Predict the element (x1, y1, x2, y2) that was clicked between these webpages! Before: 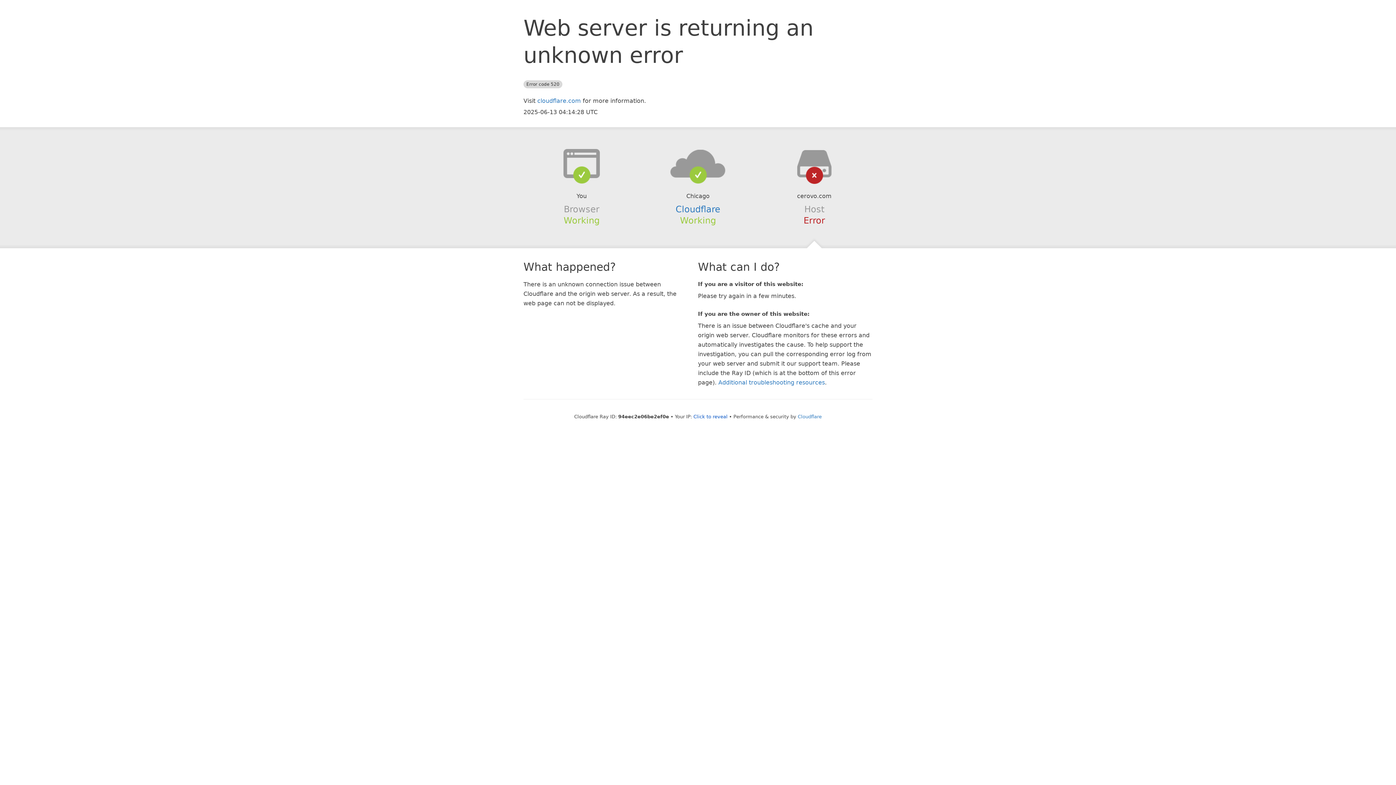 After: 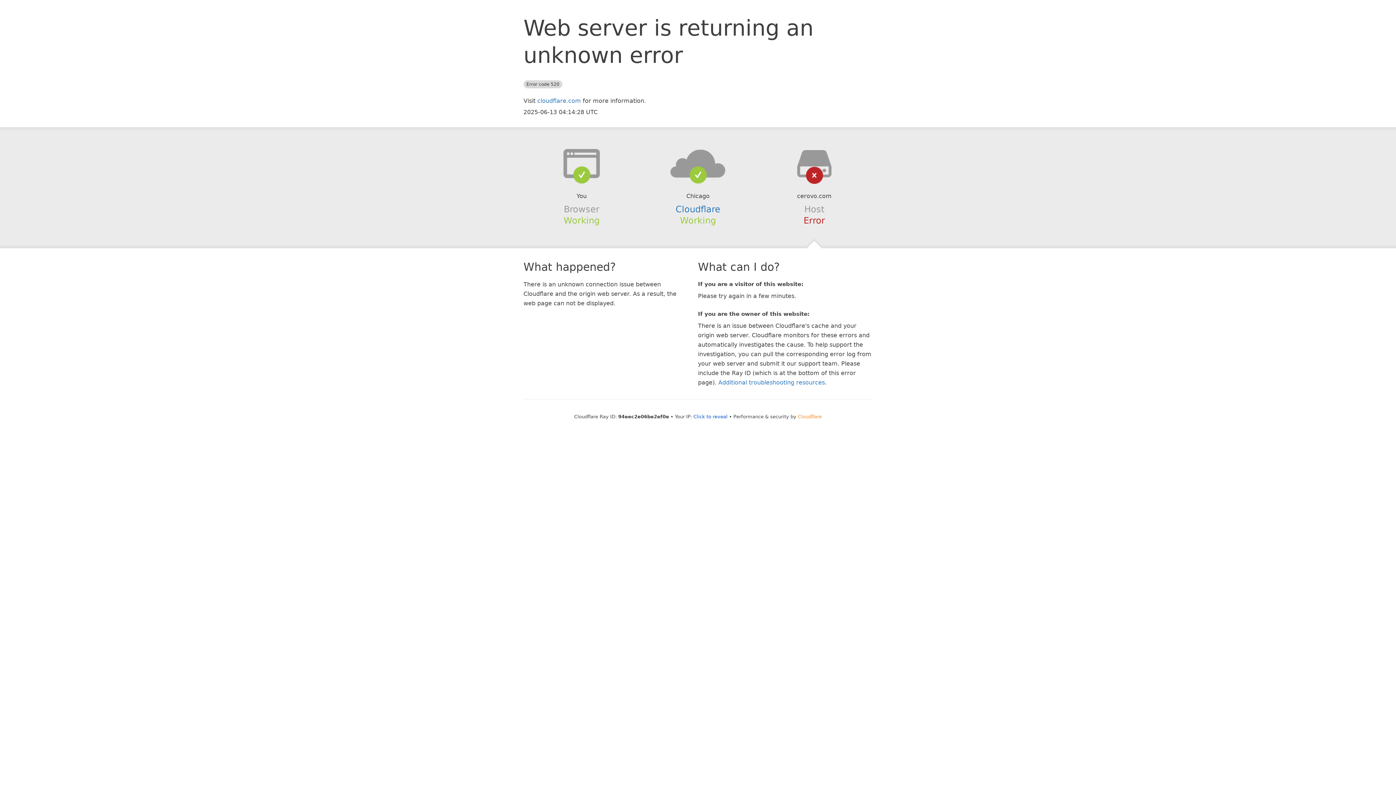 Action: label: Cloudflare bbox: (798, 414, 822, 419)